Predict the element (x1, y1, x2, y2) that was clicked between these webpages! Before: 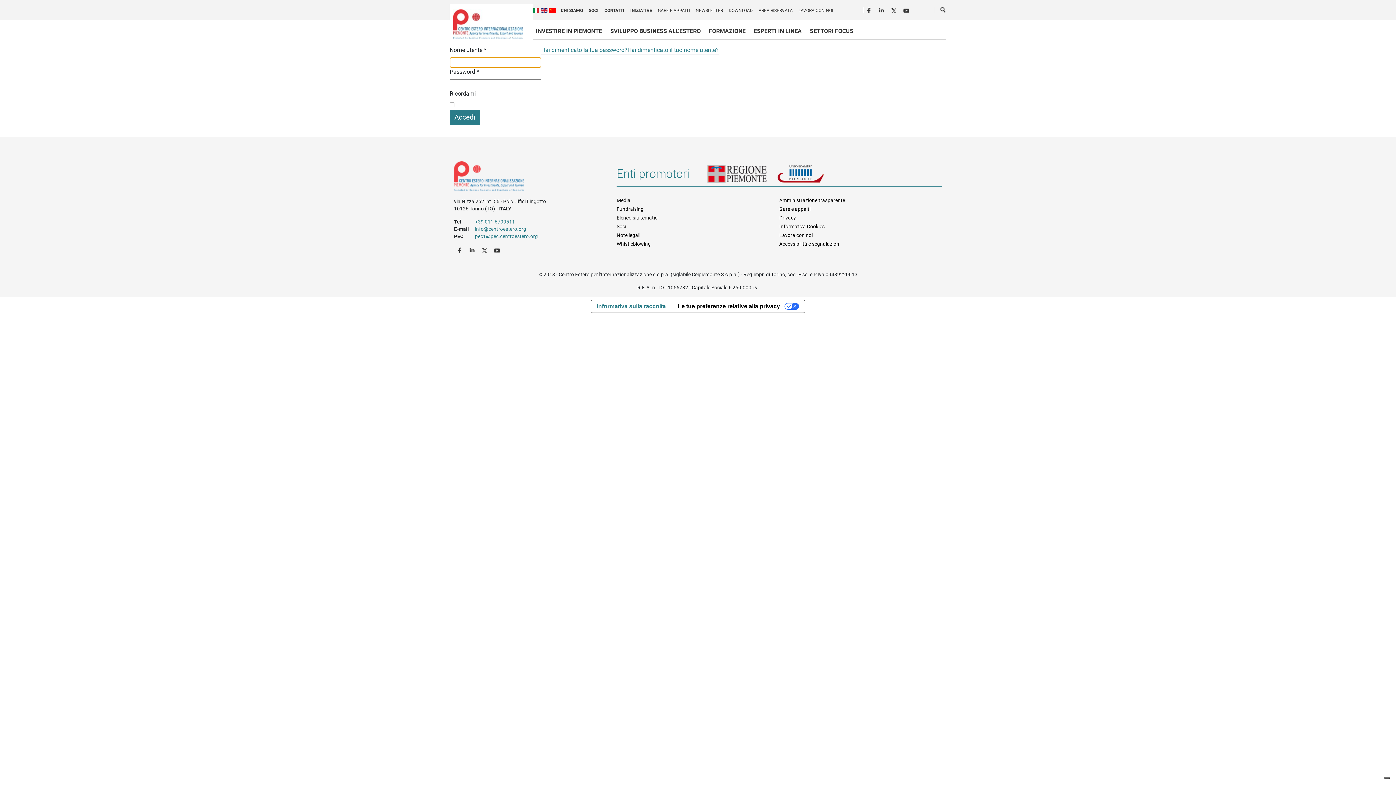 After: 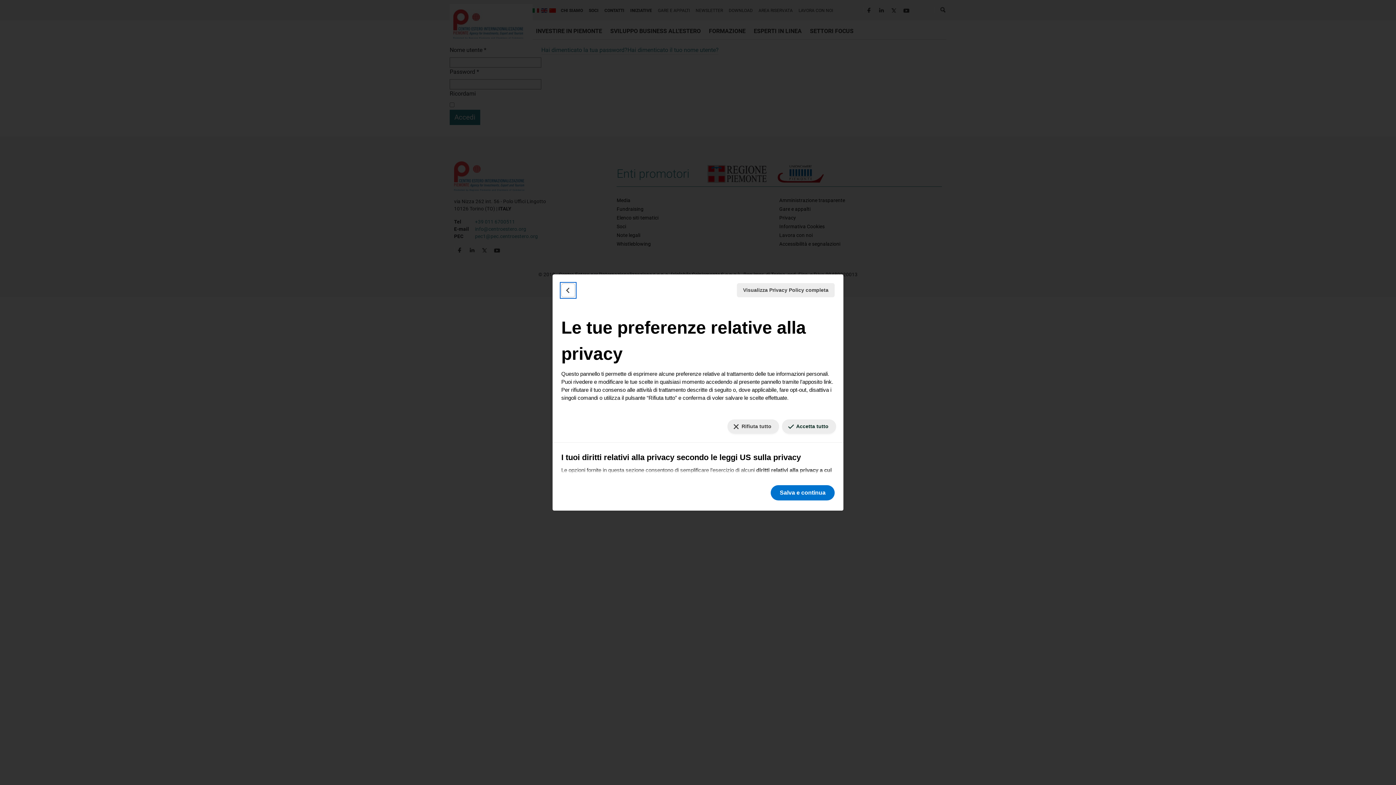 Action: label: Le tue preferenze relative alla privacy bbox: (671, 300, 805, 312)